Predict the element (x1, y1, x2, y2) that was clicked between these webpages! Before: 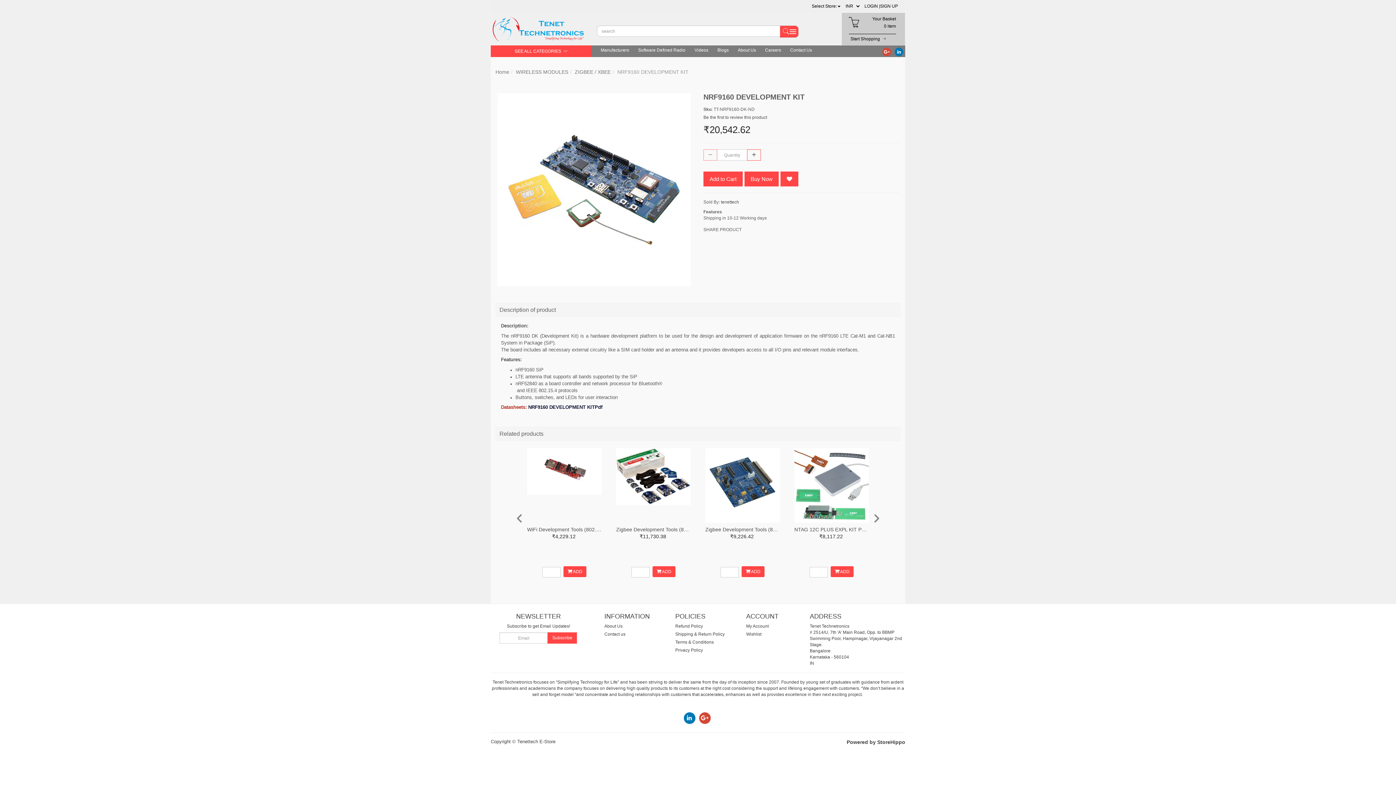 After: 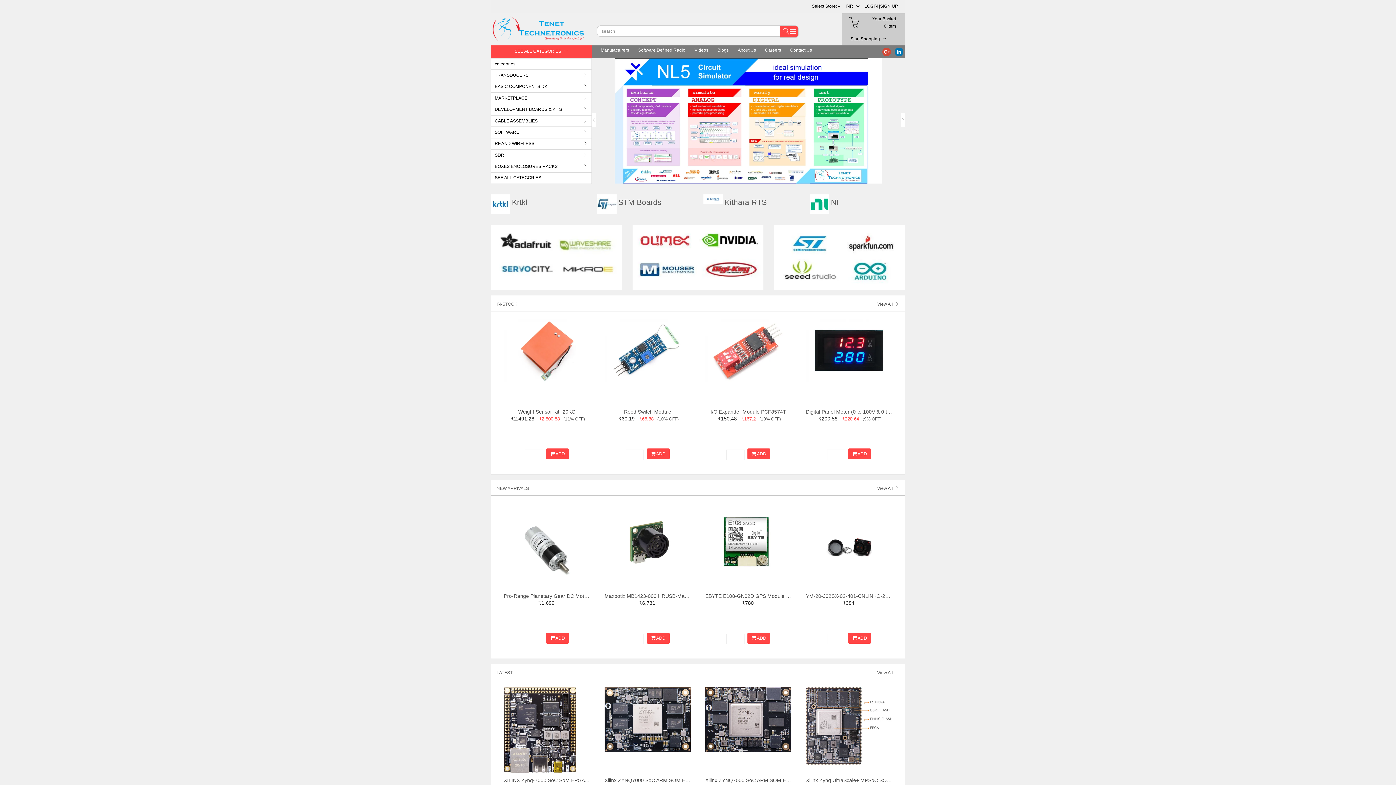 Action: bbox: (490, 15, 586, 42)